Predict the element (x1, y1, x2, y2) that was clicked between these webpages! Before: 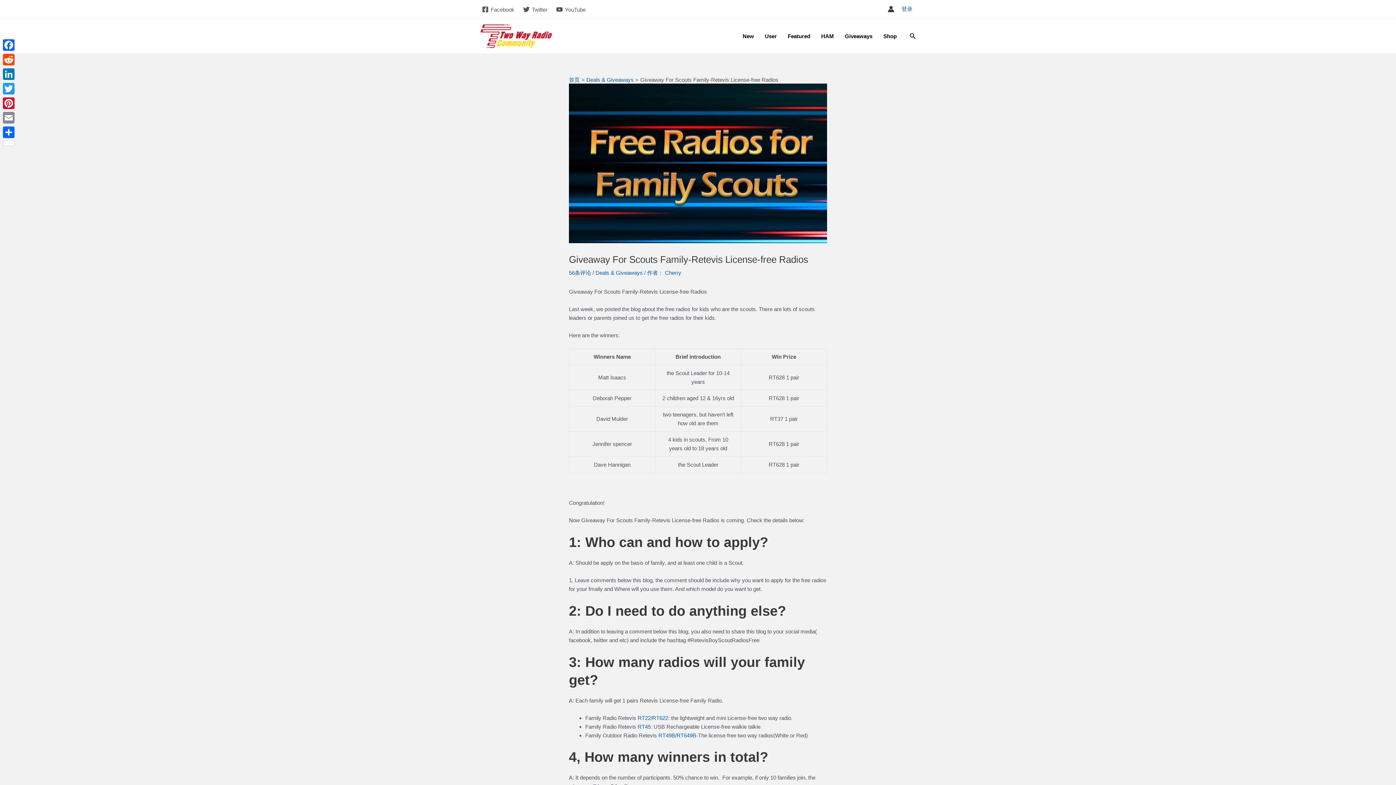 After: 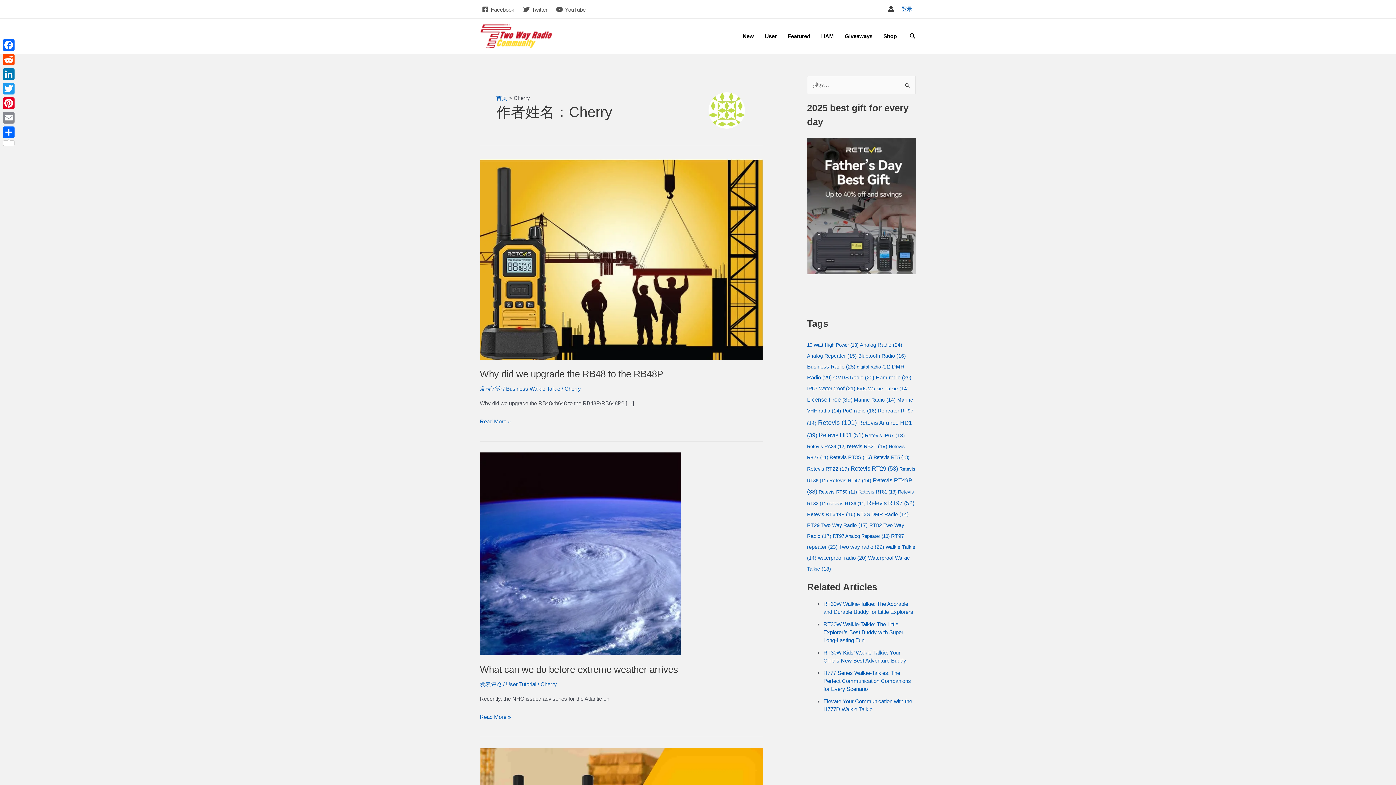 Action: bbox: (665, 269, 681, 275) label: Cherry